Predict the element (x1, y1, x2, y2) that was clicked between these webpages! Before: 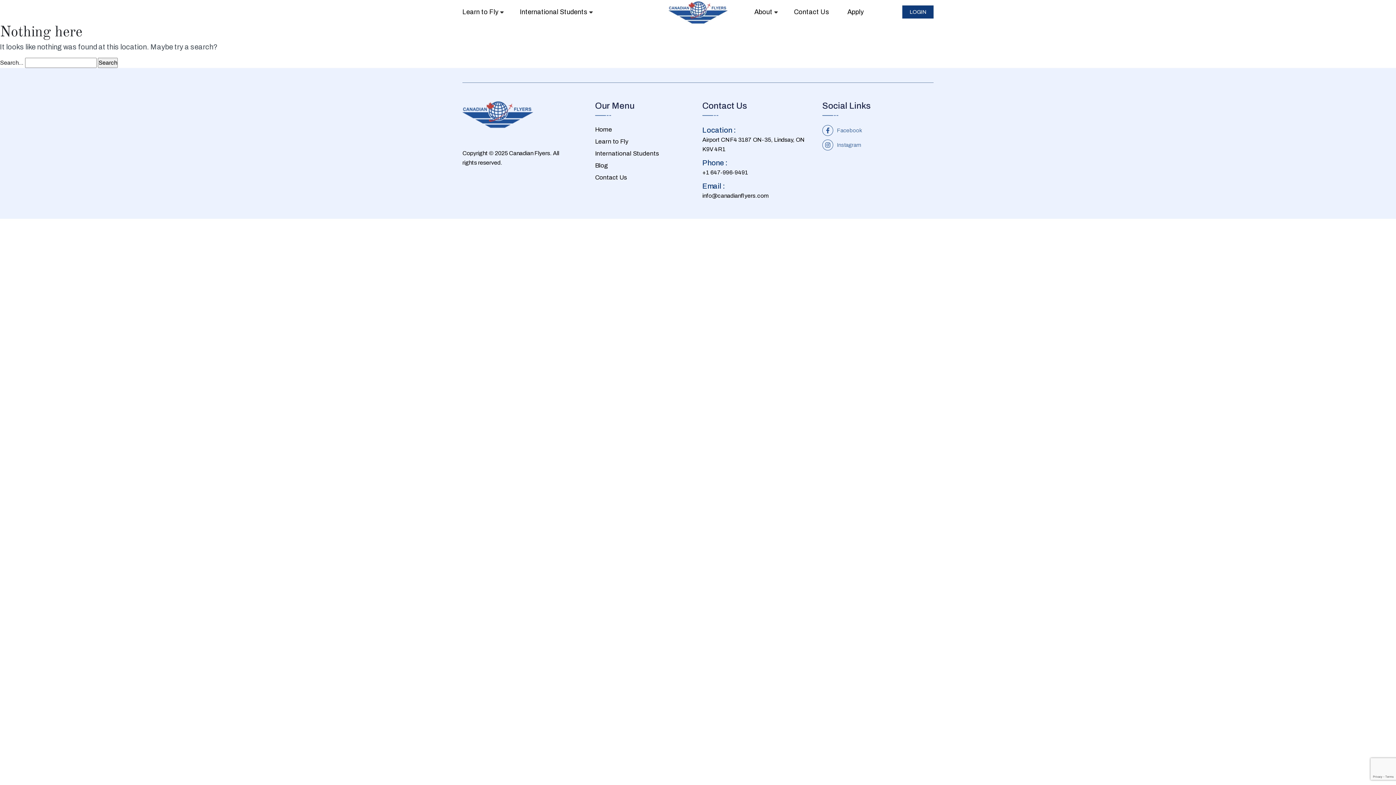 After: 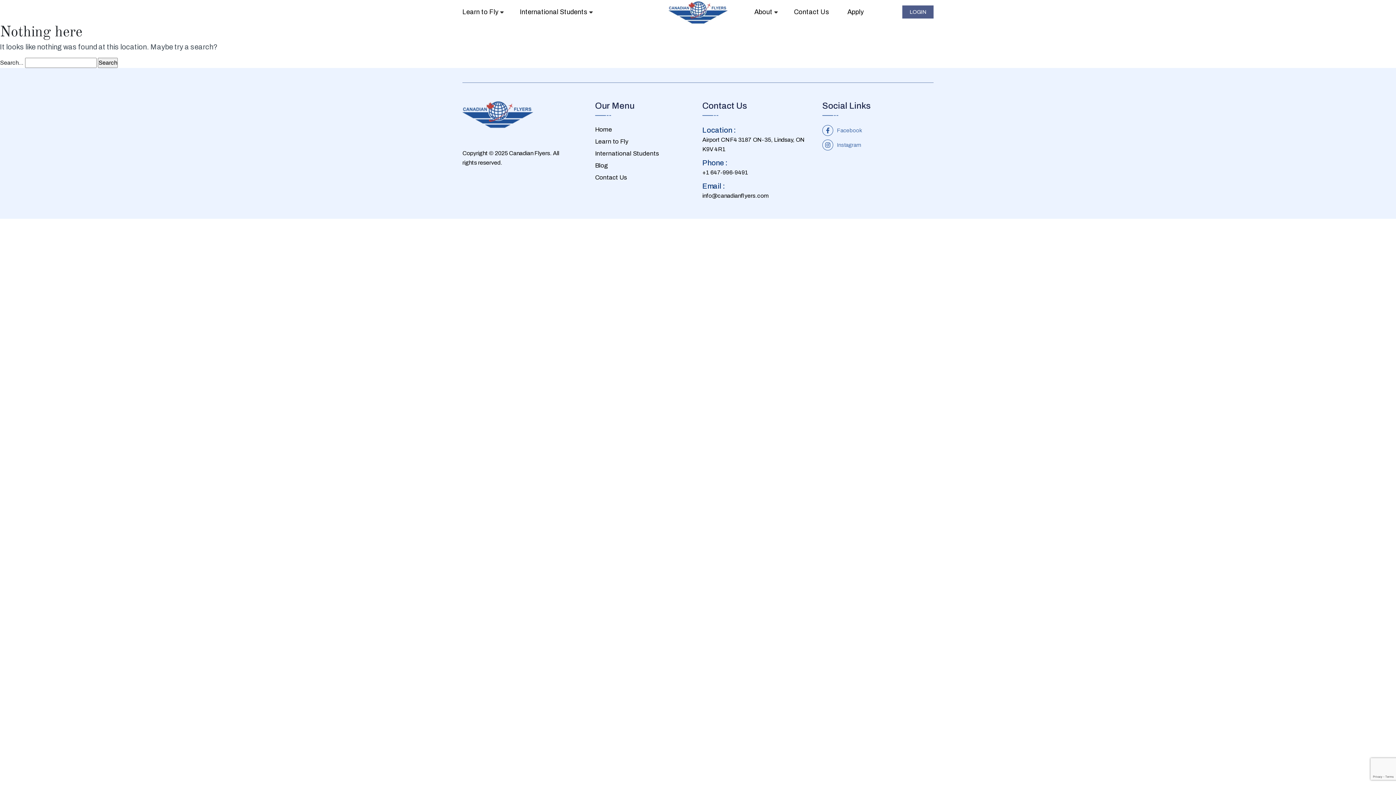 Action: bbox: (902, 5, 933, 18) label: LOGIN